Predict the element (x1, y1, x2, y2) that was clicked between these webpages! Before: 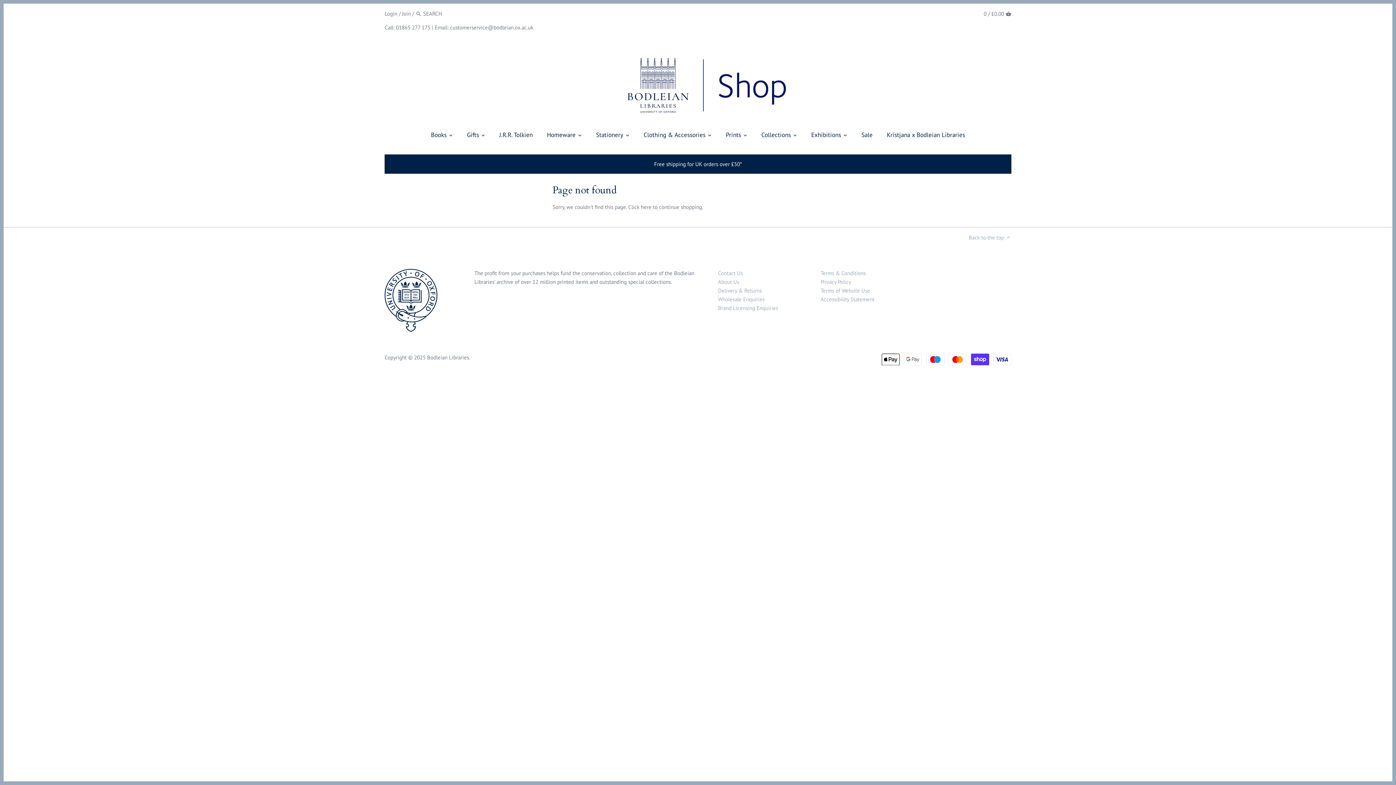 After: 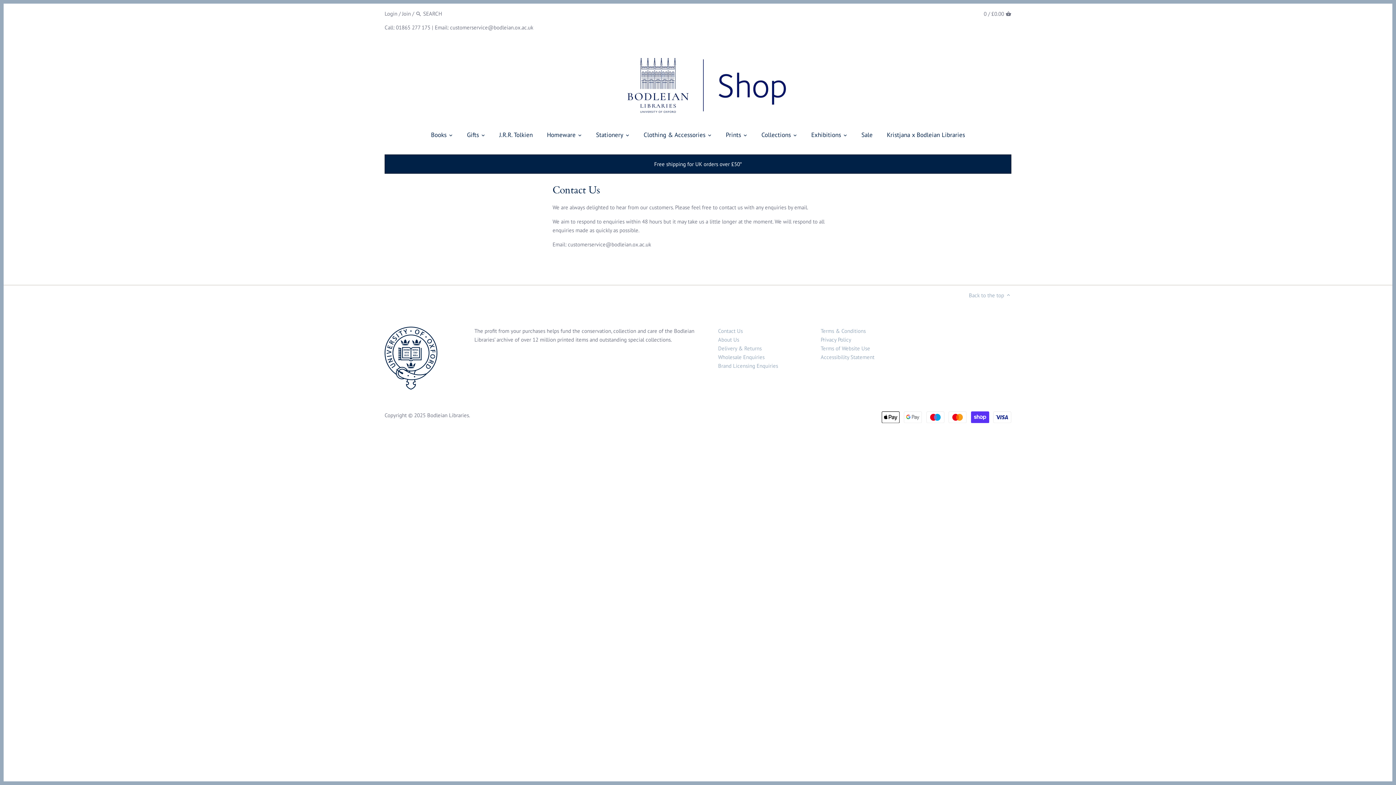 Action: bbox: (718, 269, 743, 276) label: Contact Us